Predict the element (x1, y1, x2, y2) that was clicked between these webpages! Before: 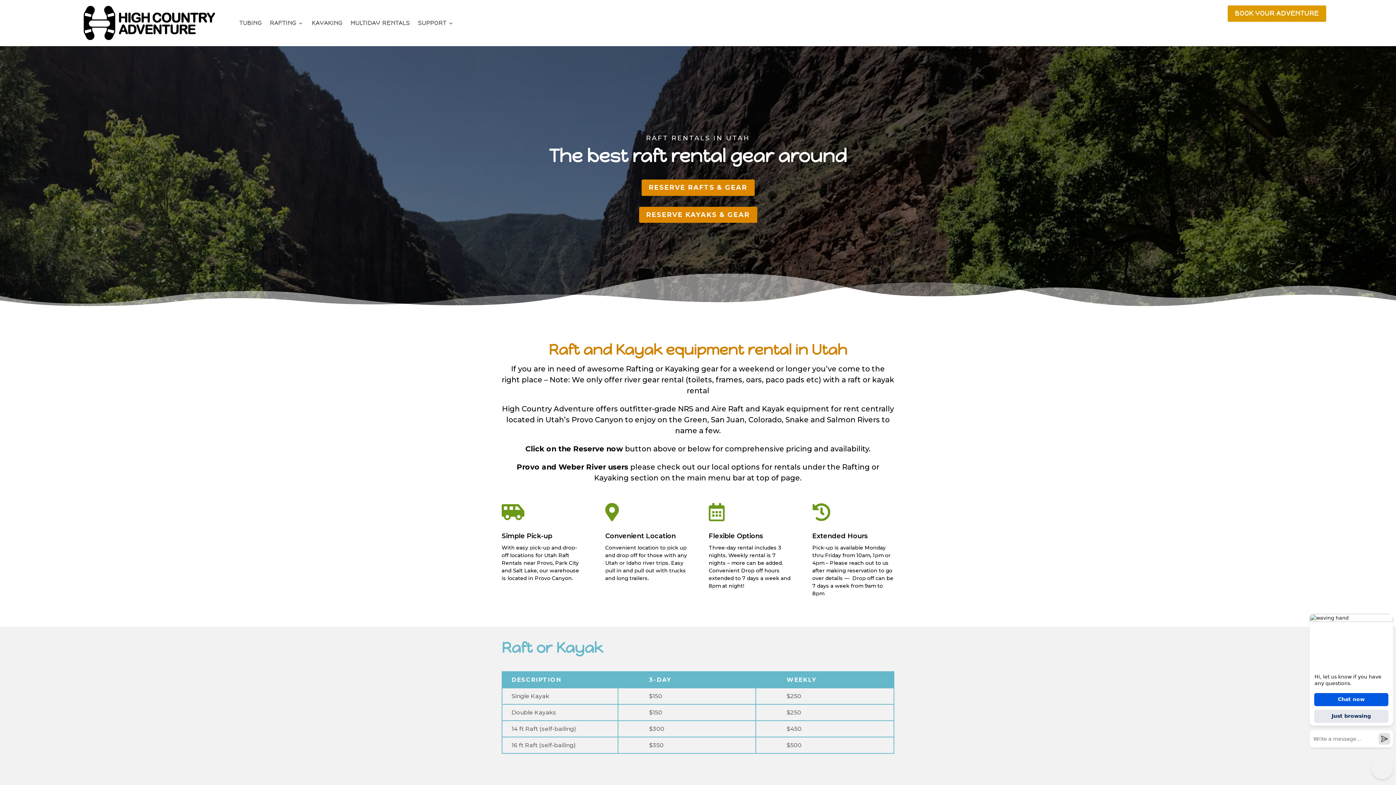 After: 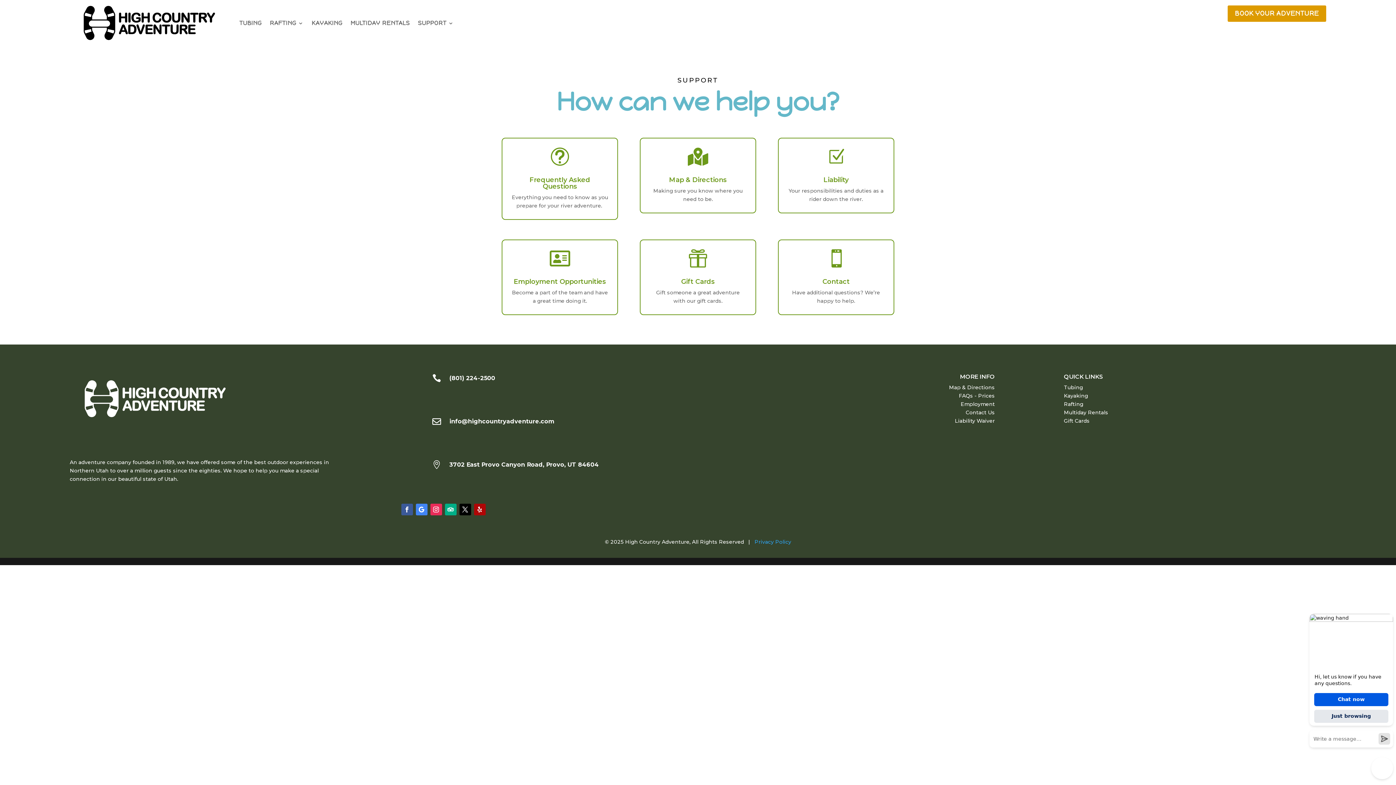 Action: bbox: (418, 0, 454, 46) label: SUPPORT